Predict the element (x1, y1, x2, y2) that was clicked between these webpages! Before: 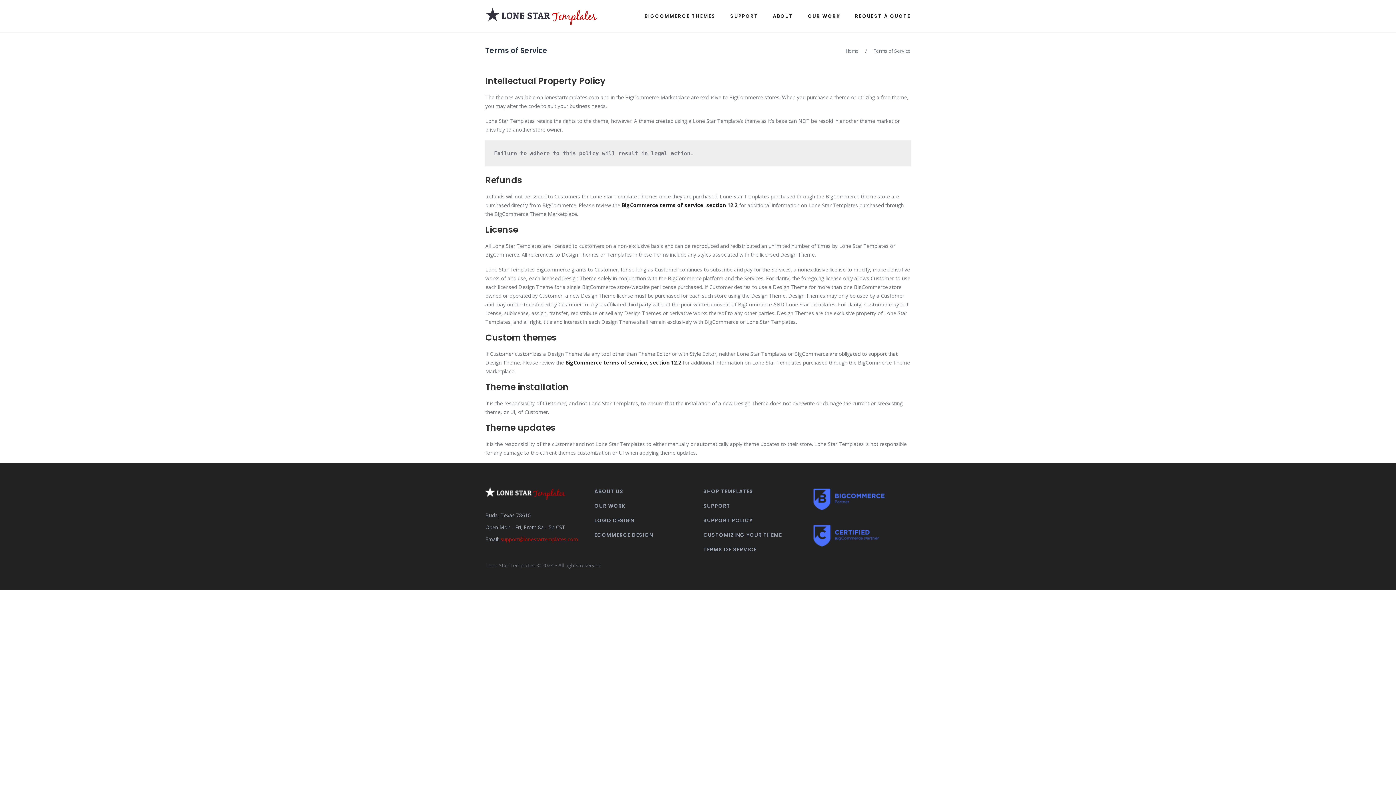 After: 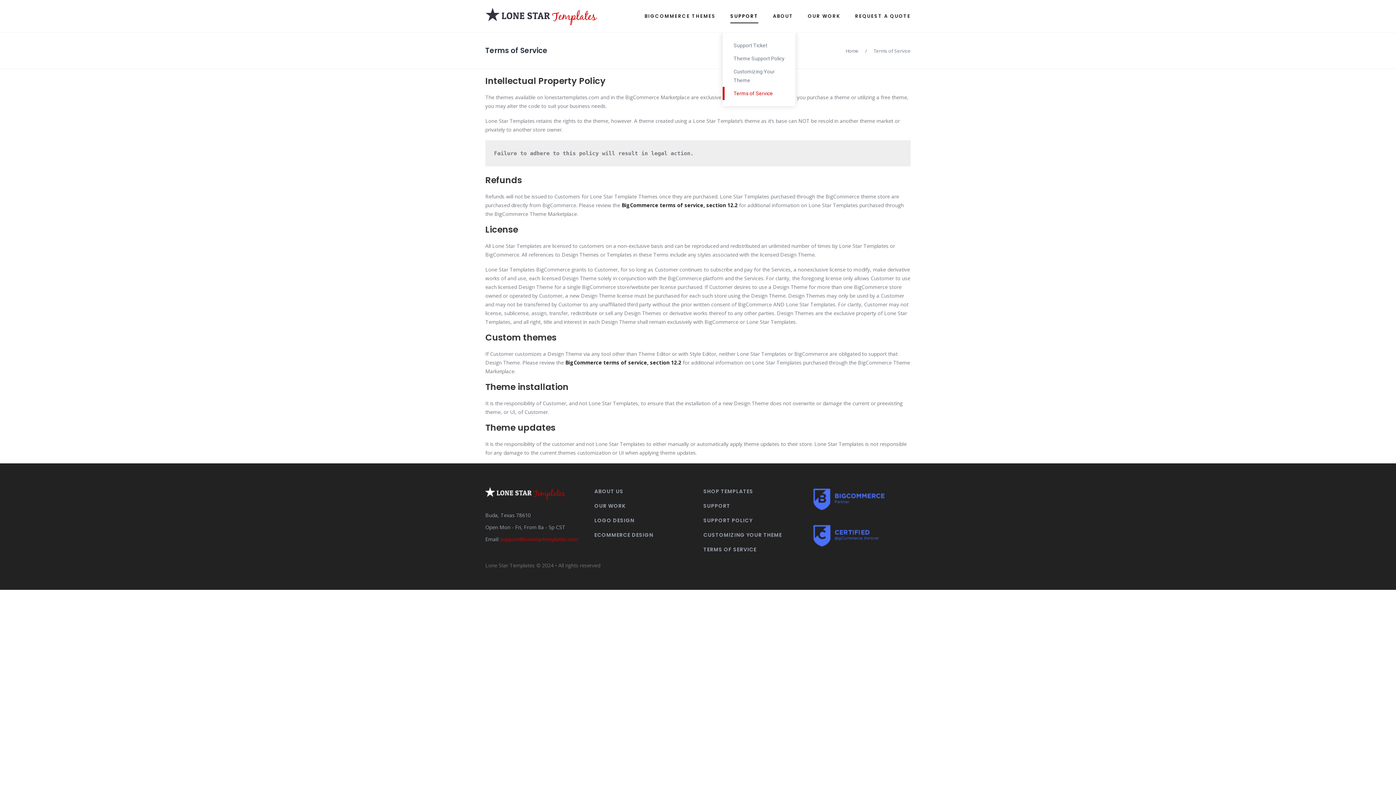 Action: bbox: (723, 0, 765, 32) label: SUPPORT